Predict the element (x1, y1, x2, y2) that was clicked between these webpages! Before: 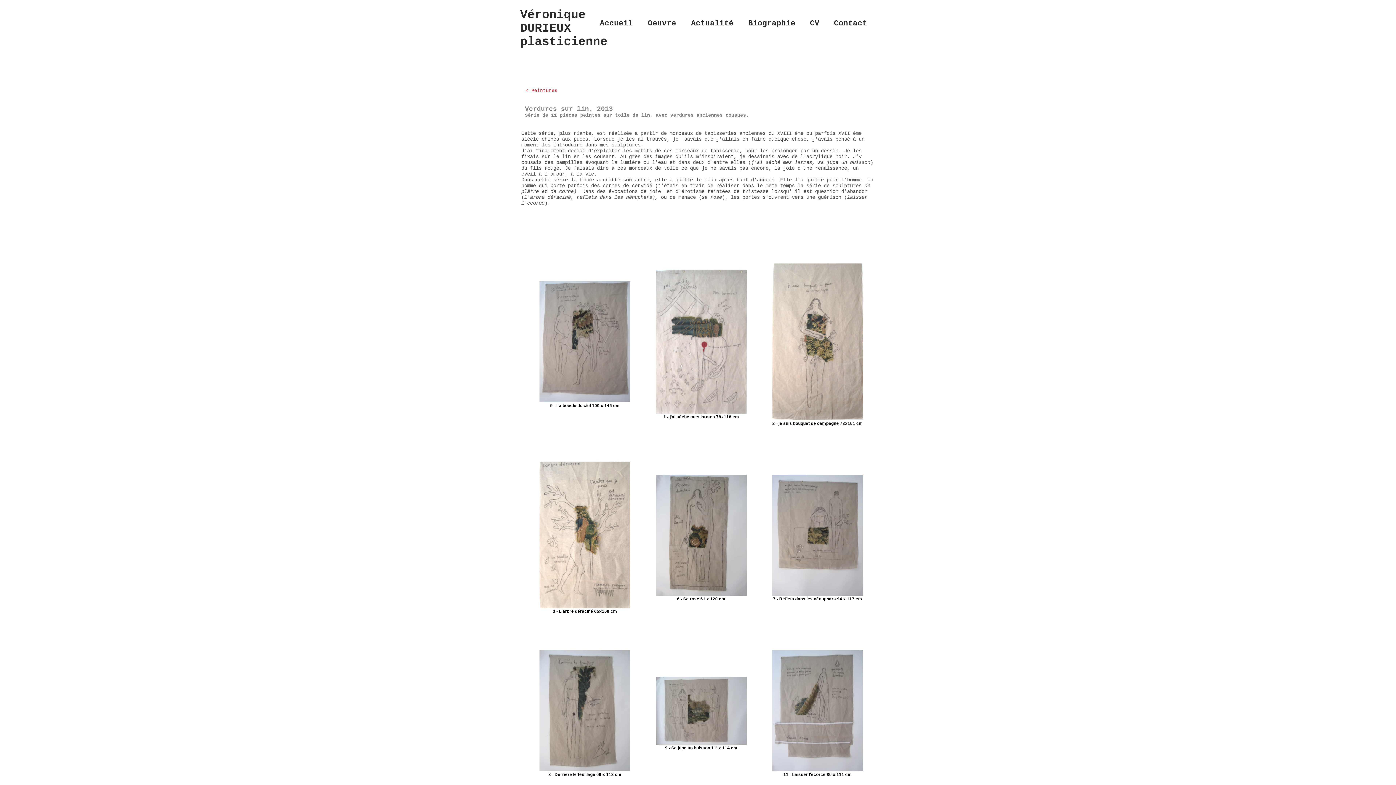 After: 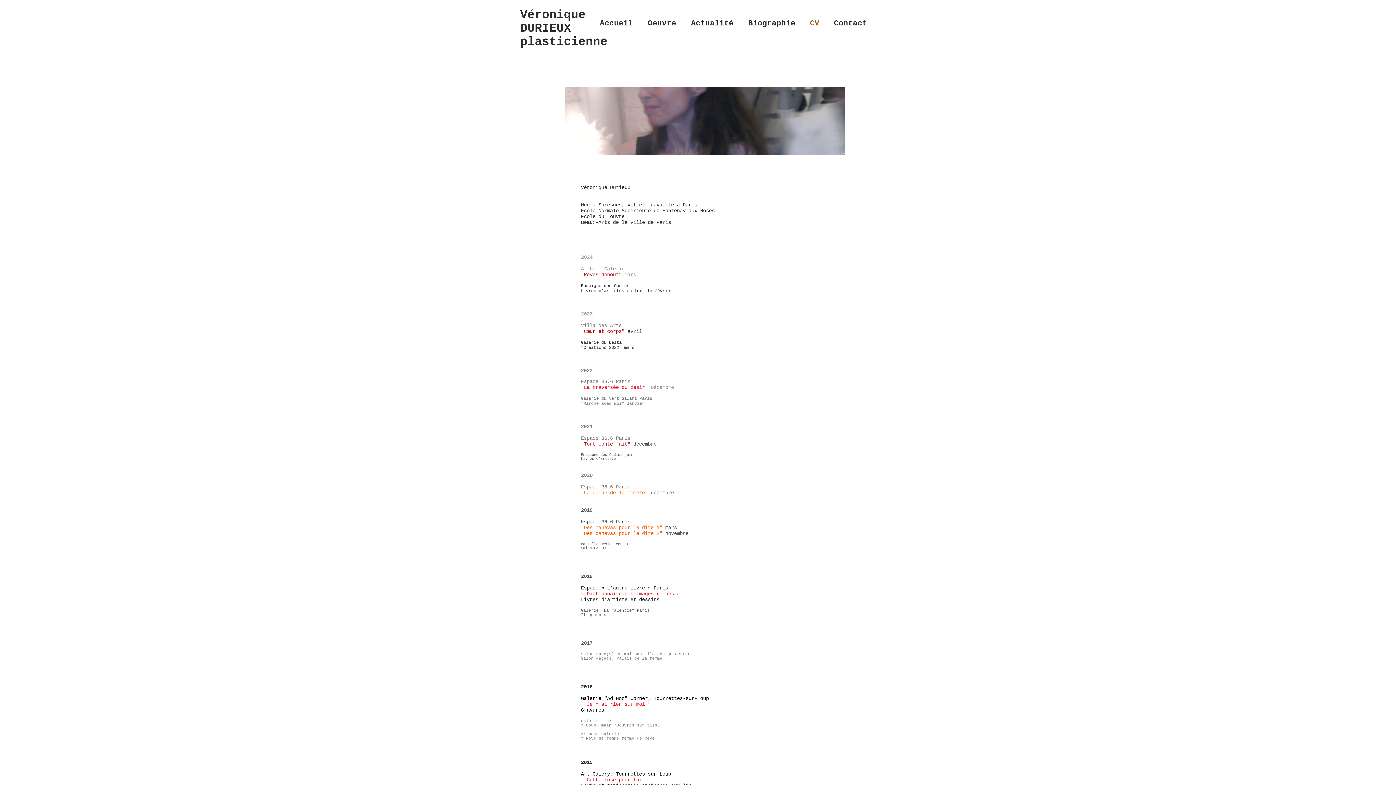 Action: label: CV bbox: (804, 12, 828, 34)